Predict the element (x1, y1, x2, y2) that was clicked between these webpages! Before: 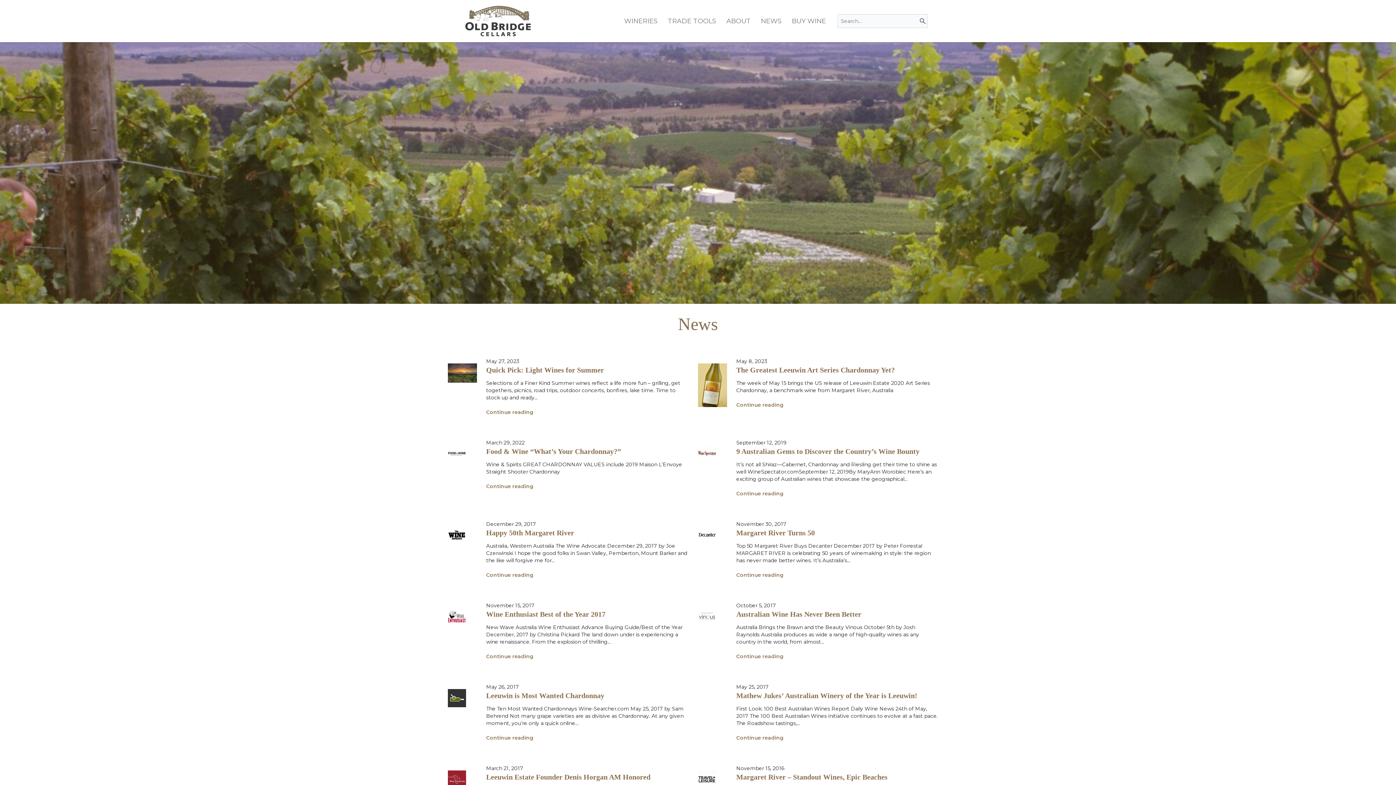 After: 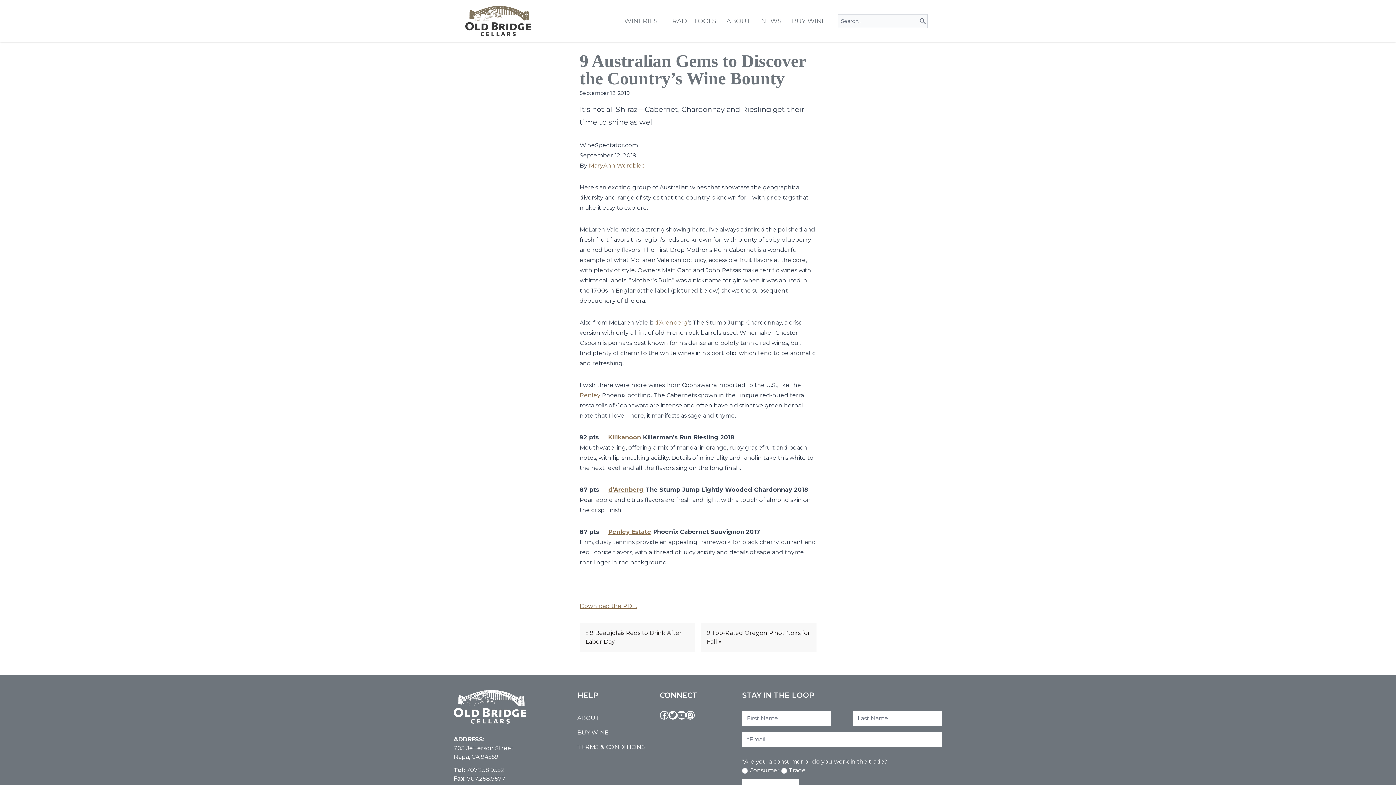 Action: label: 9 Australian Gems to Discover the Country’s Wine Bounty bbox: (736, 447, 919, 455)